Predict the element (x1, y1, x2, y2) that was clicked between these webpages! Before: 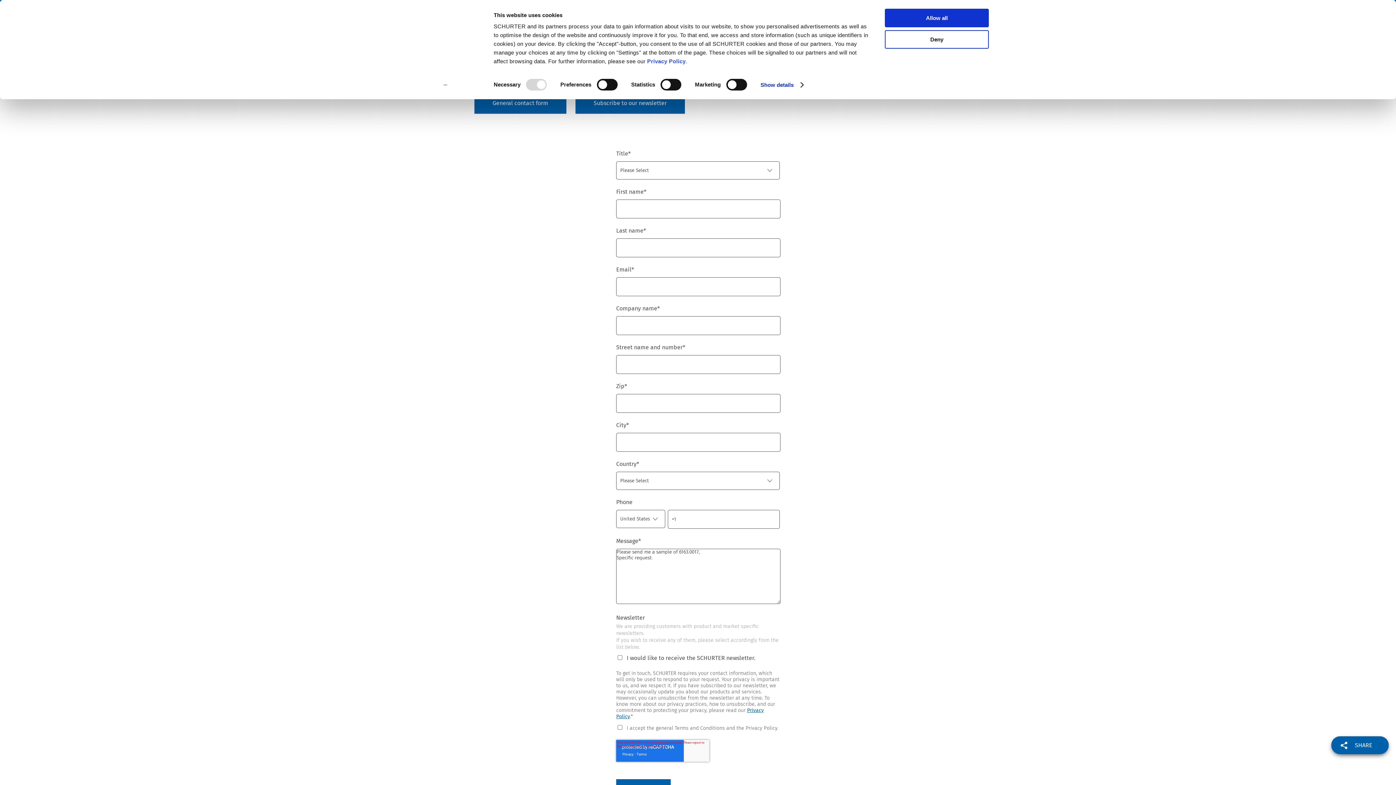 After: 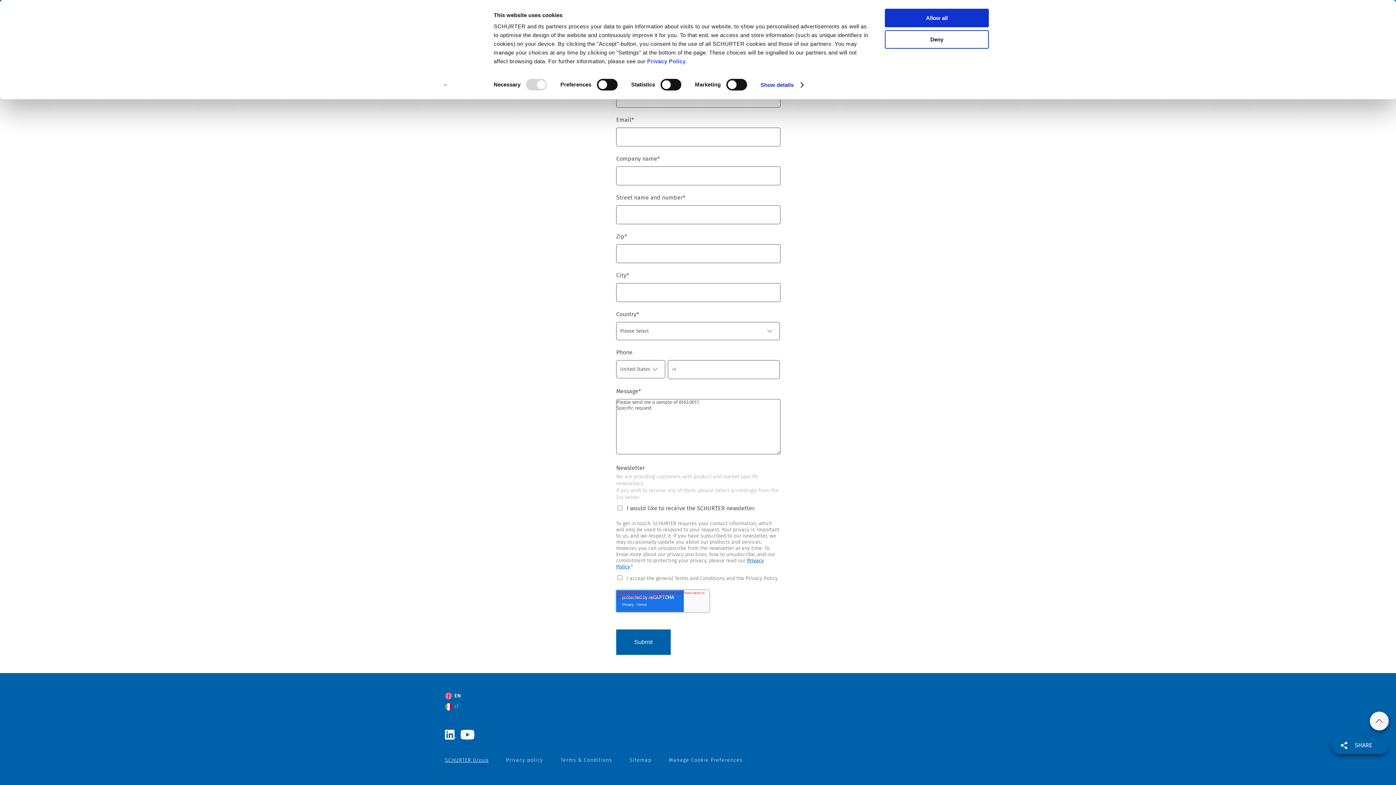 Action: bbox: (445, 252, 488, 258) label: SCHURTER Group